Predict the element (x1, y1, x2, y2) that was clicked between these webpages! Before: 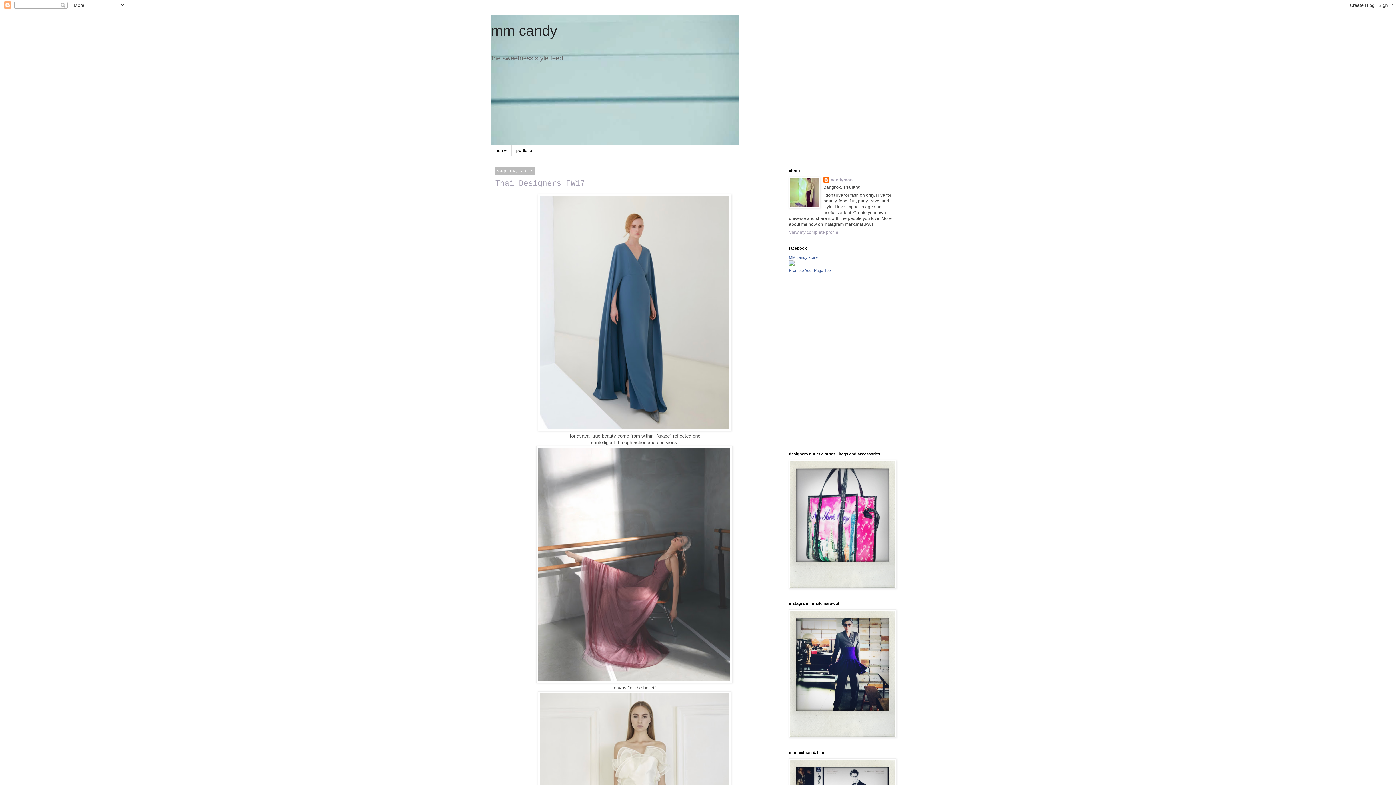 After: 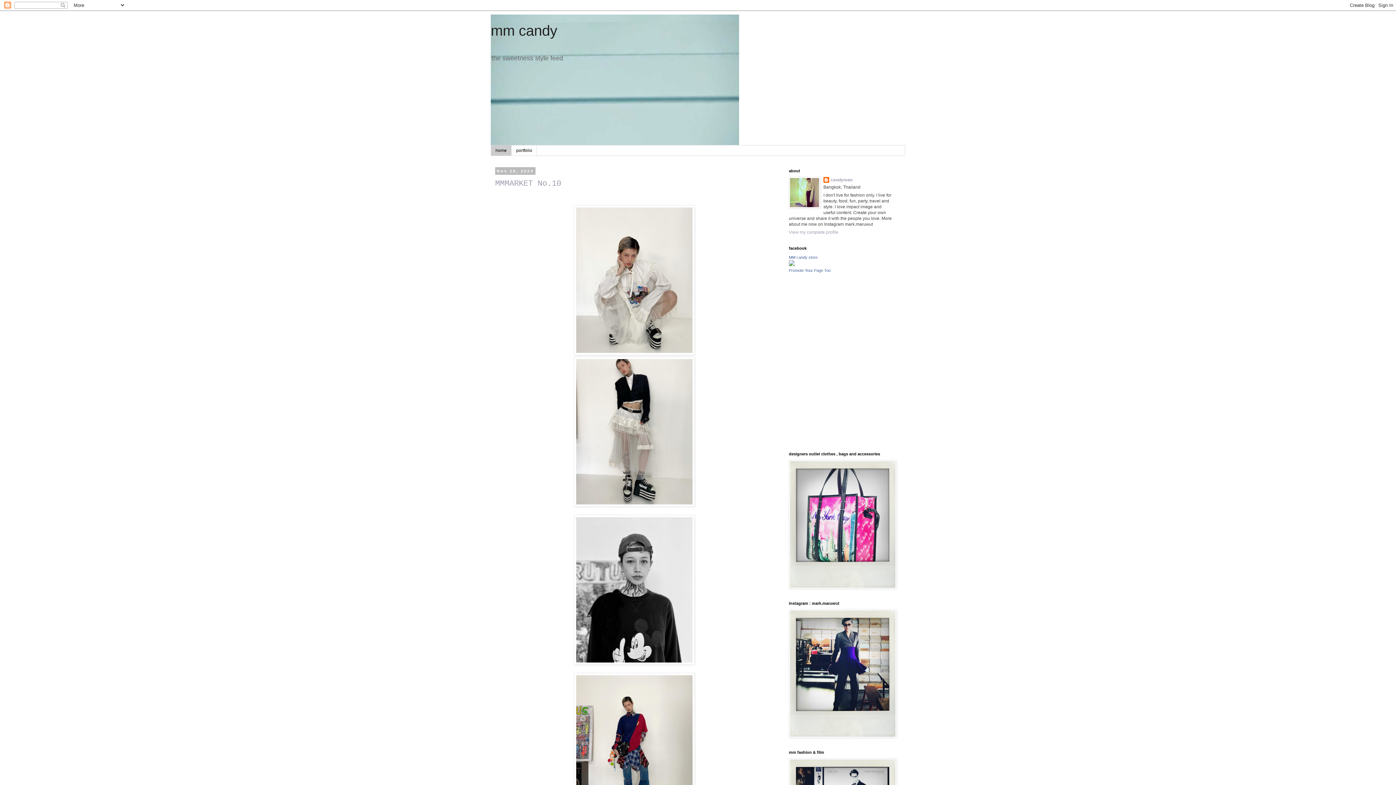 Action: bbox: (491, 145, 511, 155) label: home